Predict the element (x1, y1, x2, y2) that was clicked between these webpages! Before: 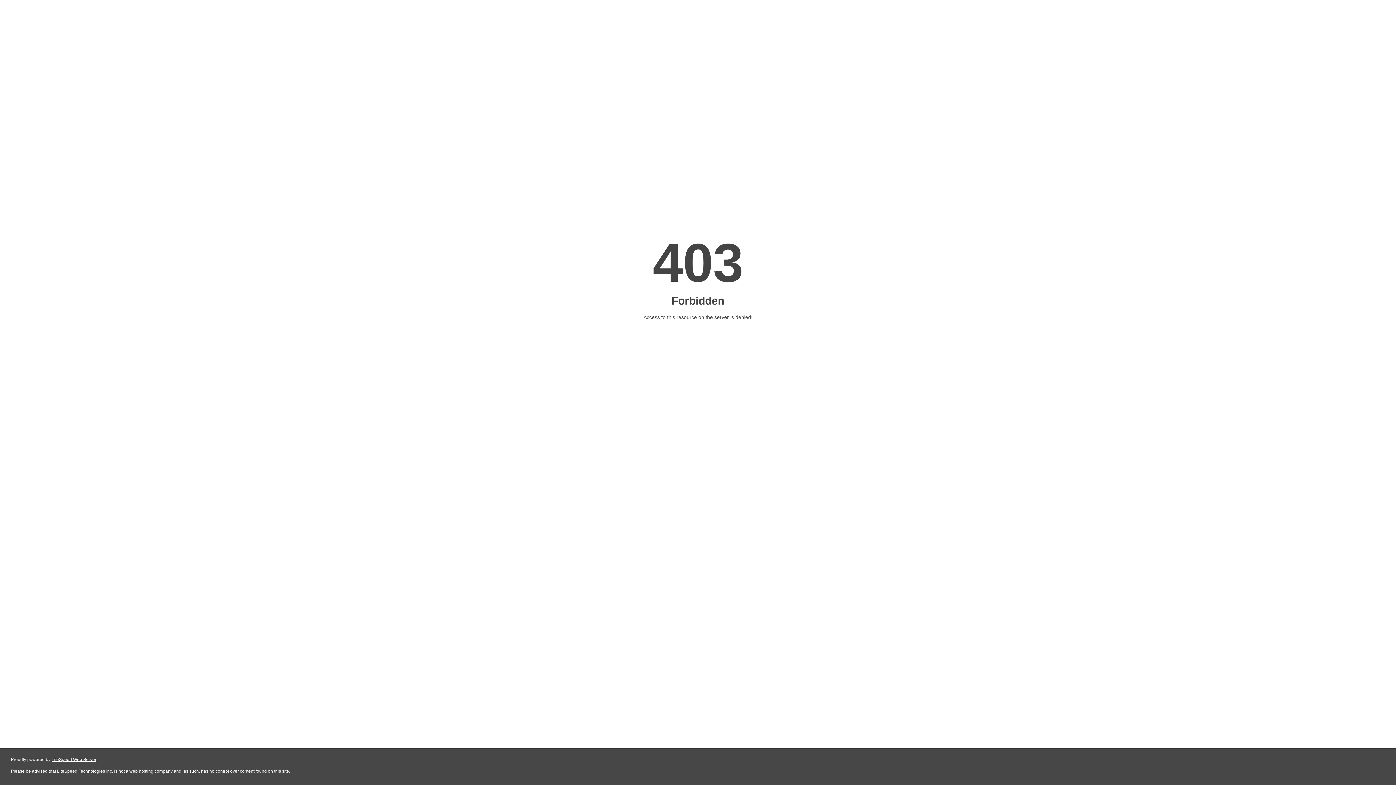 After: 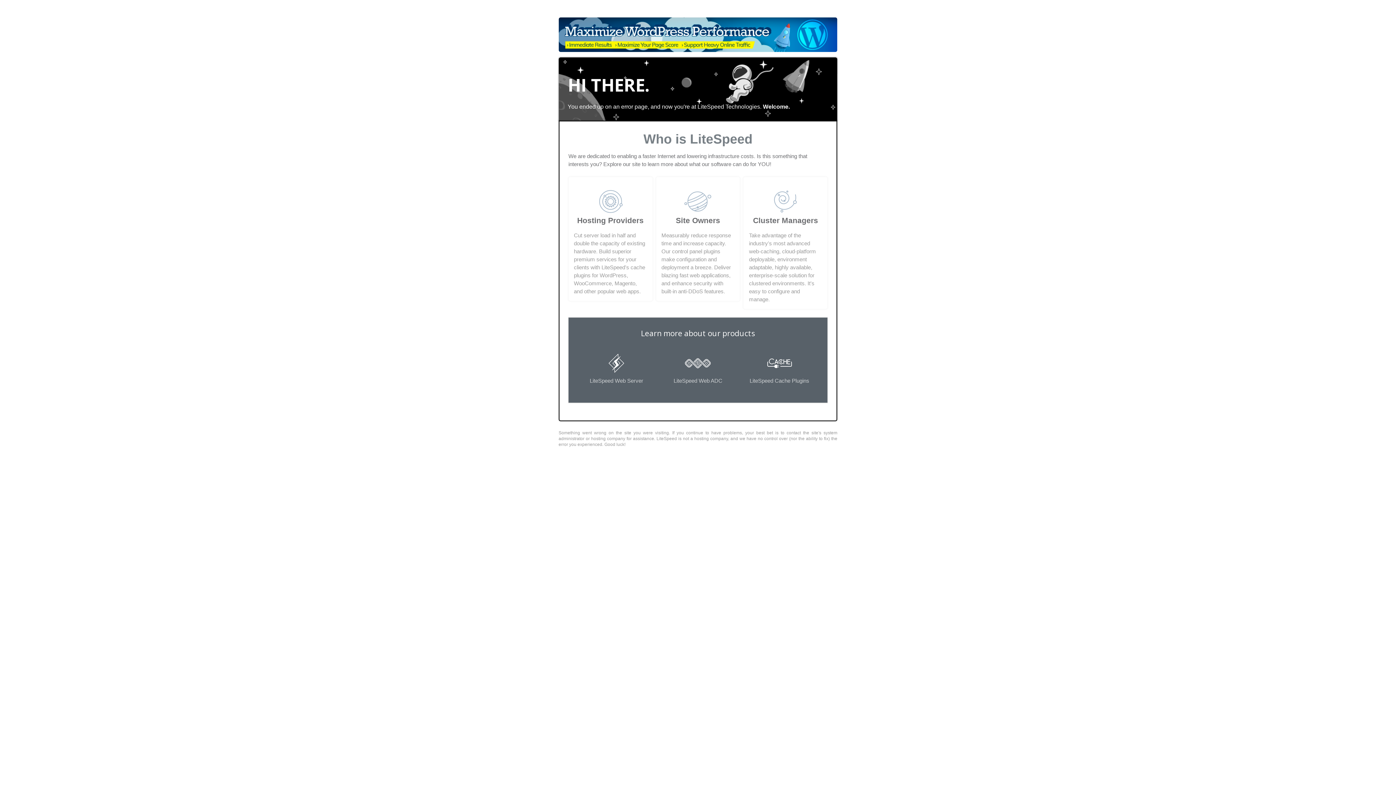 Action: label: LiteSpeed Web Server bbox: (51, 757, 96, 762)